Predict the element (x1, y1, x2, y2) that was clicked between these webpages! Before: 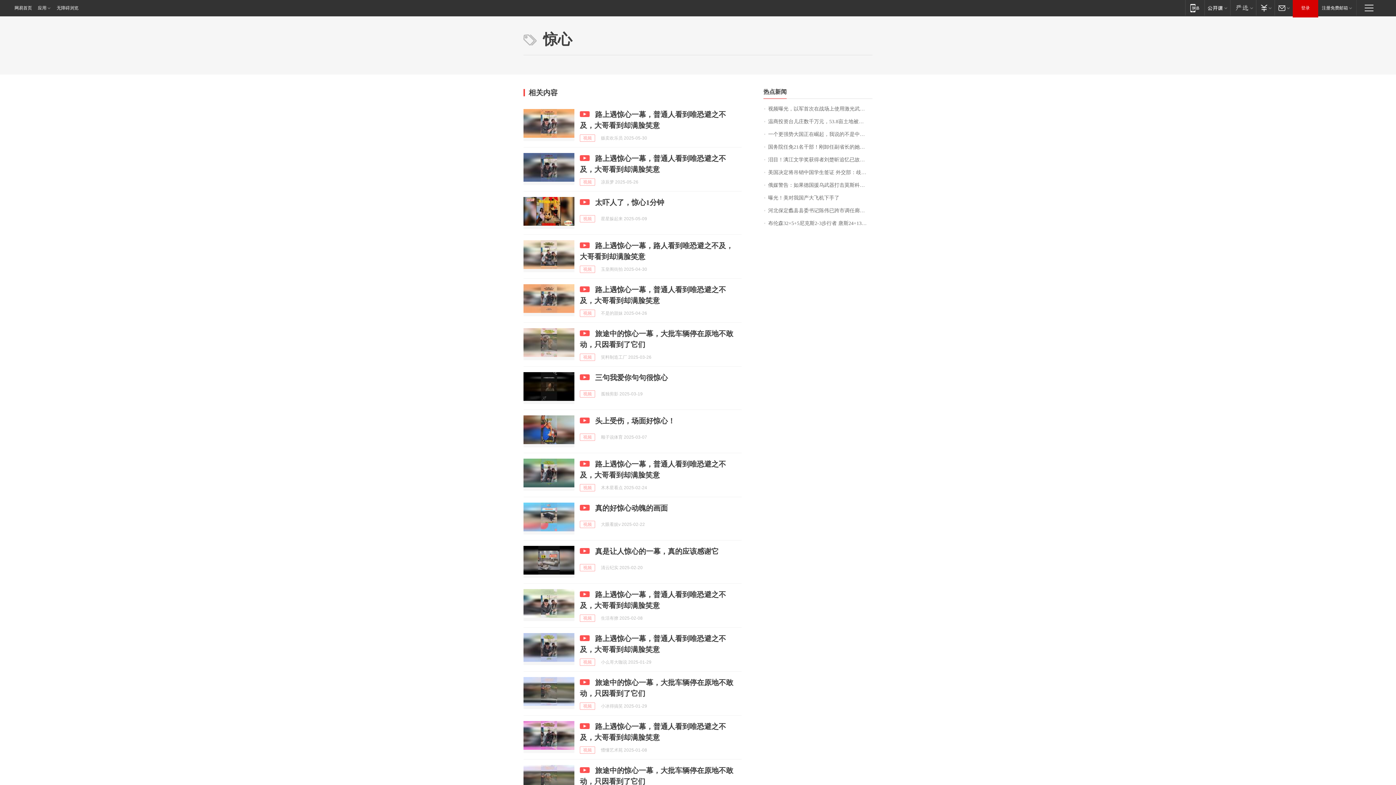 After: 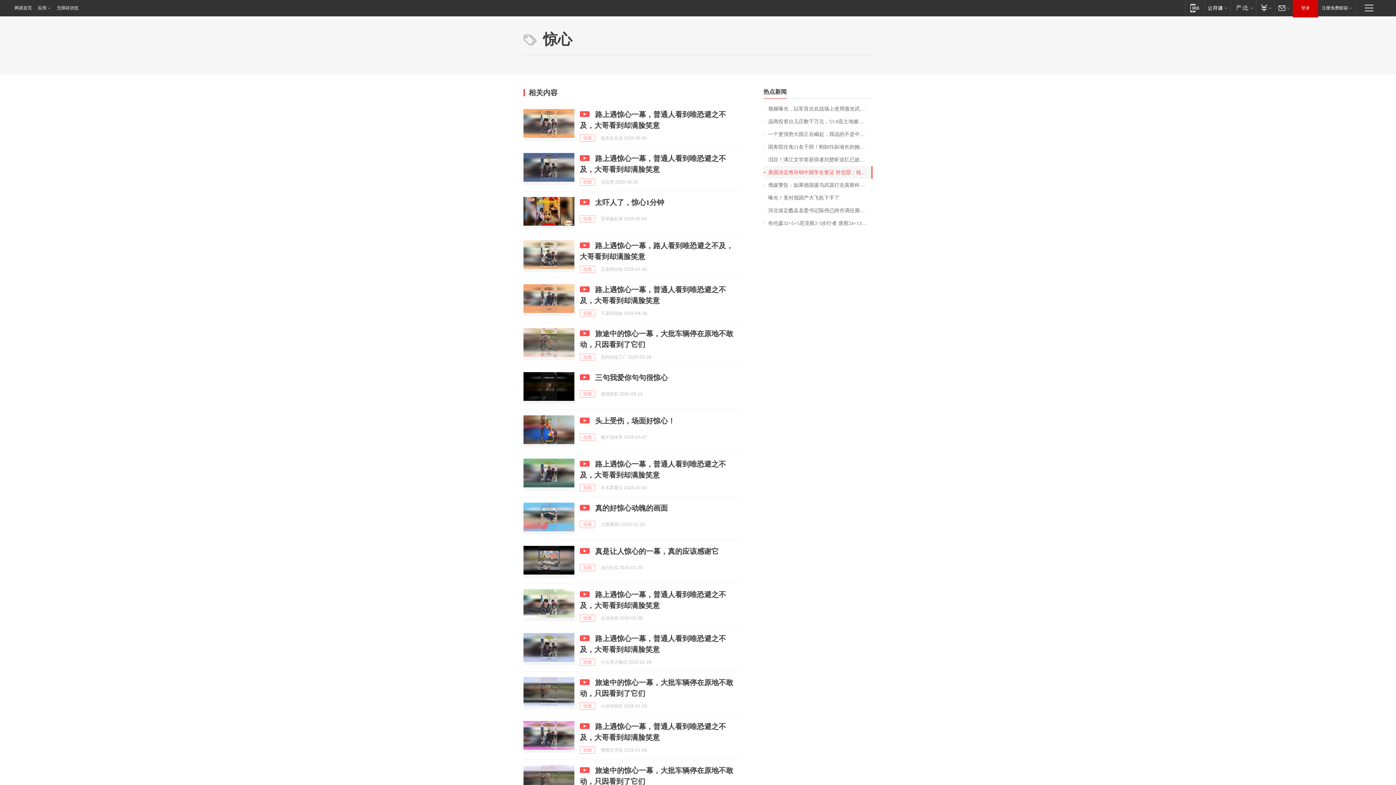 Action: label: 美国决定将吊销中国学生签证 外交部：歧视性做法戳穿所谓“自由开放”谎言 bbox: (763, 166, 872, 178)